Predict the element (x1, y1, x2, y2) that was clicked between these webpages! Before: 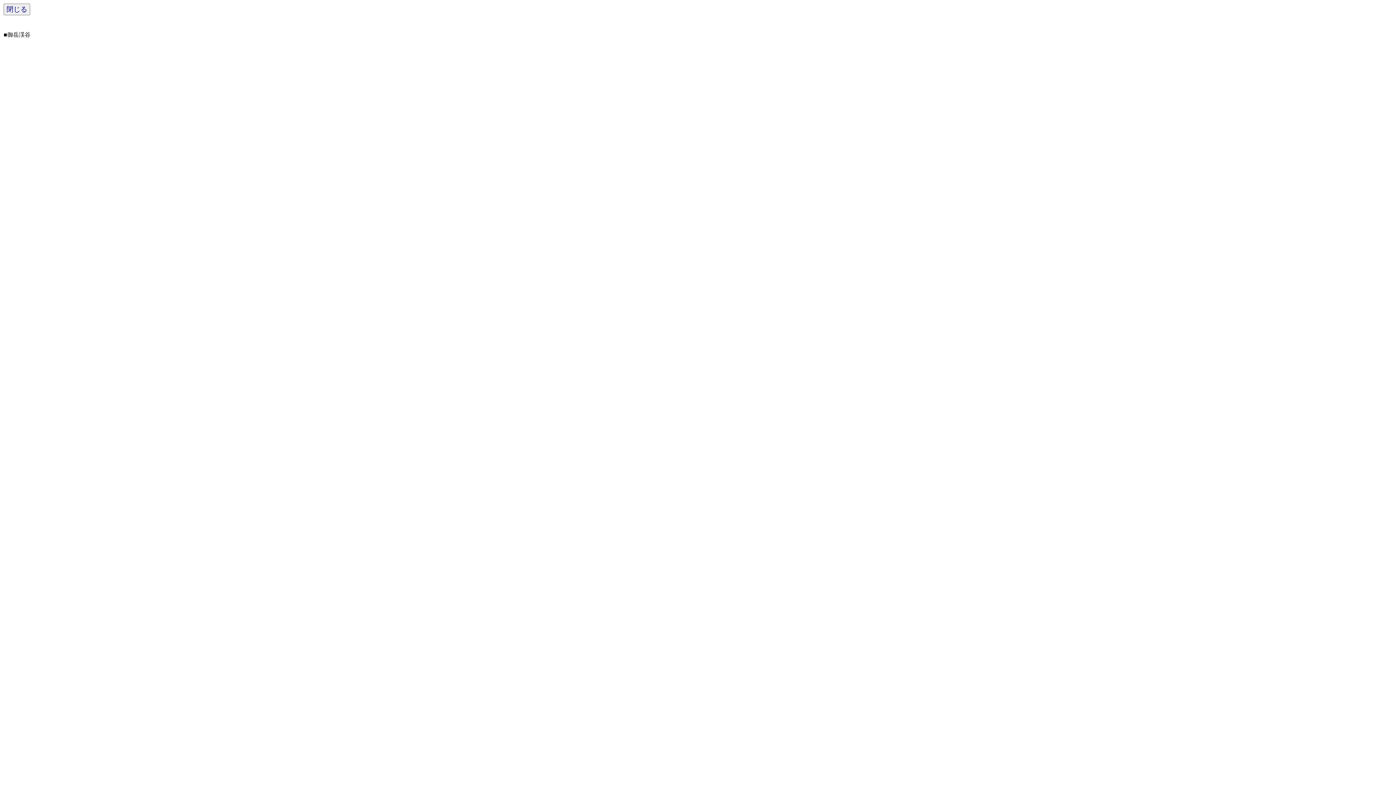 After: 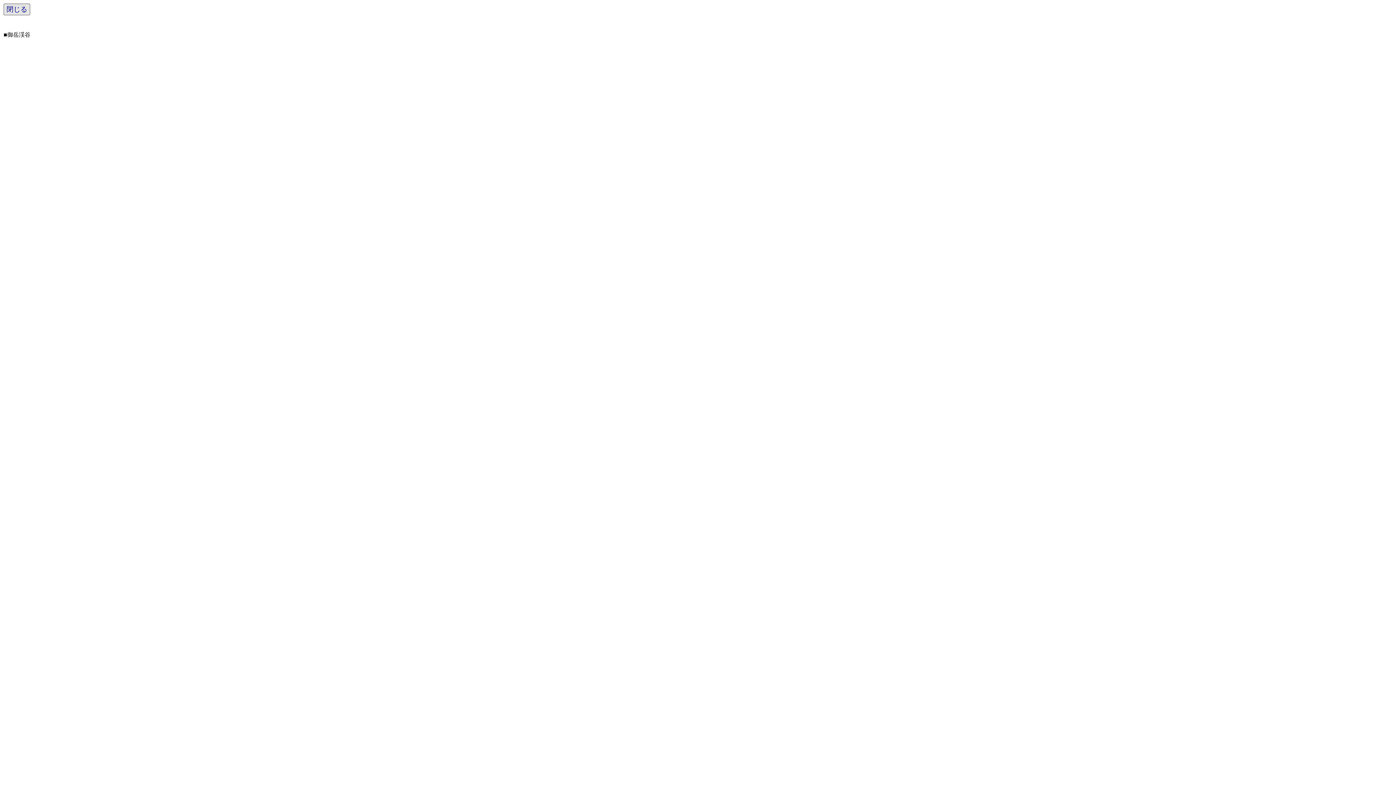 Action: bbox: (3, 3, 30, 15) label: 閉じる